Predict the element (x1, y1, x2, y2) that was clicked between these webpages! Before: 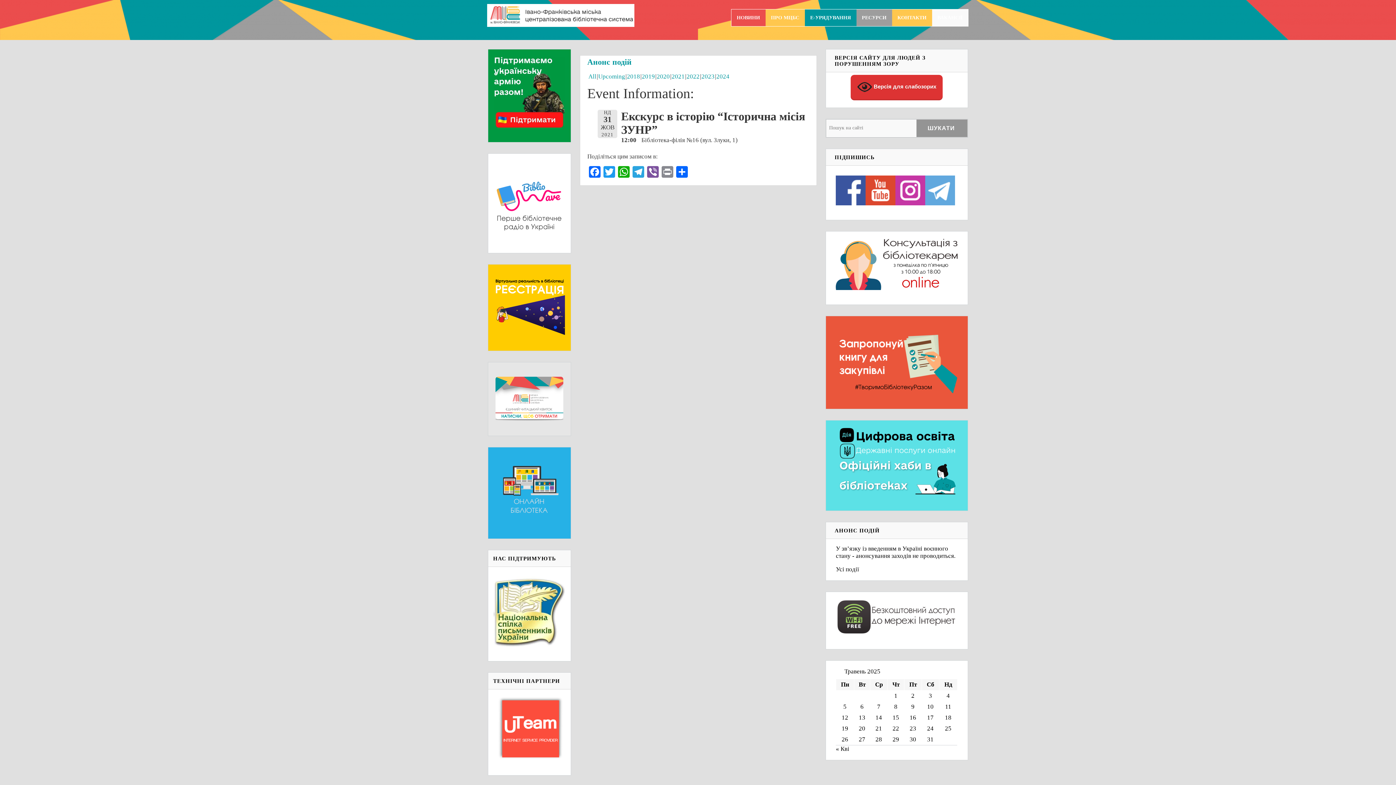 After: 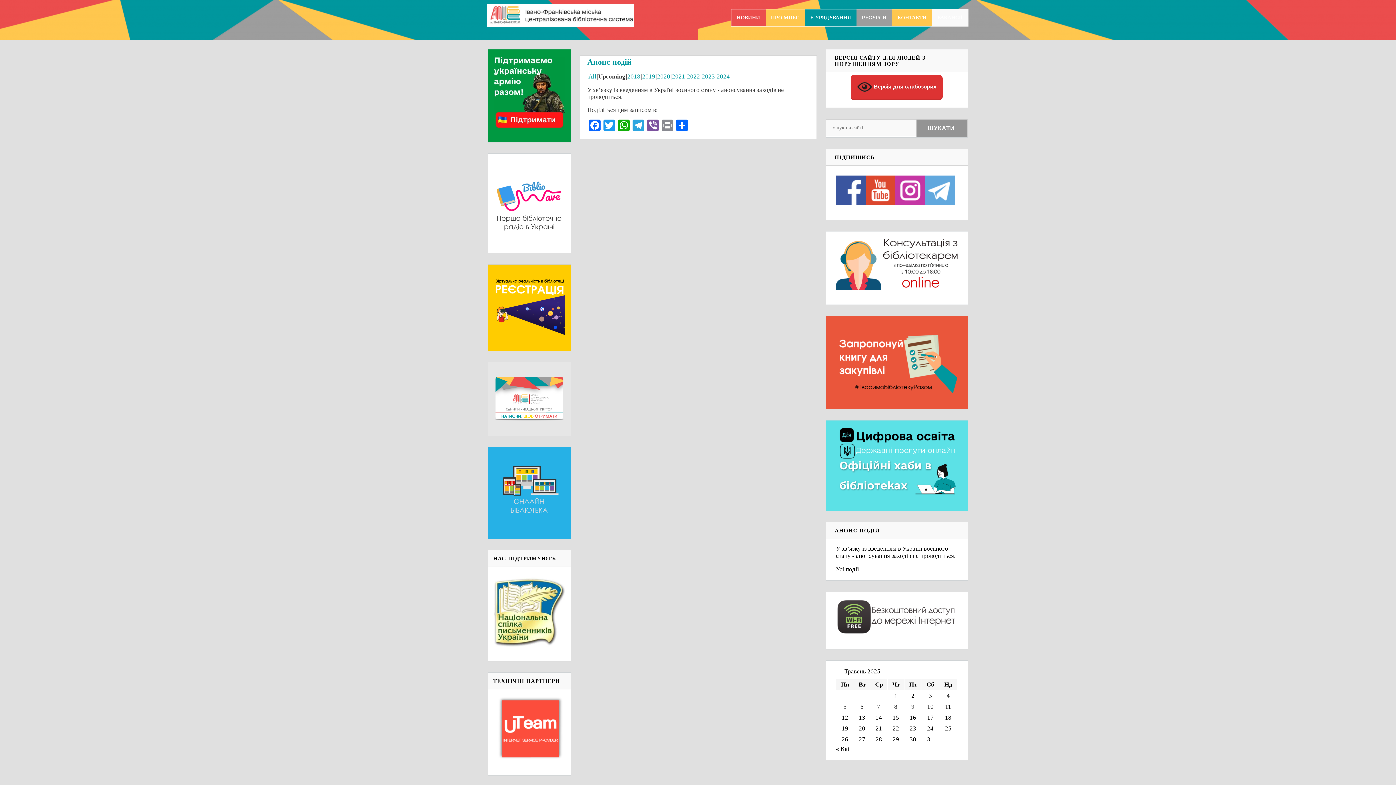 Action: label: Upcoming bbox: (598, 73, 625, 80)